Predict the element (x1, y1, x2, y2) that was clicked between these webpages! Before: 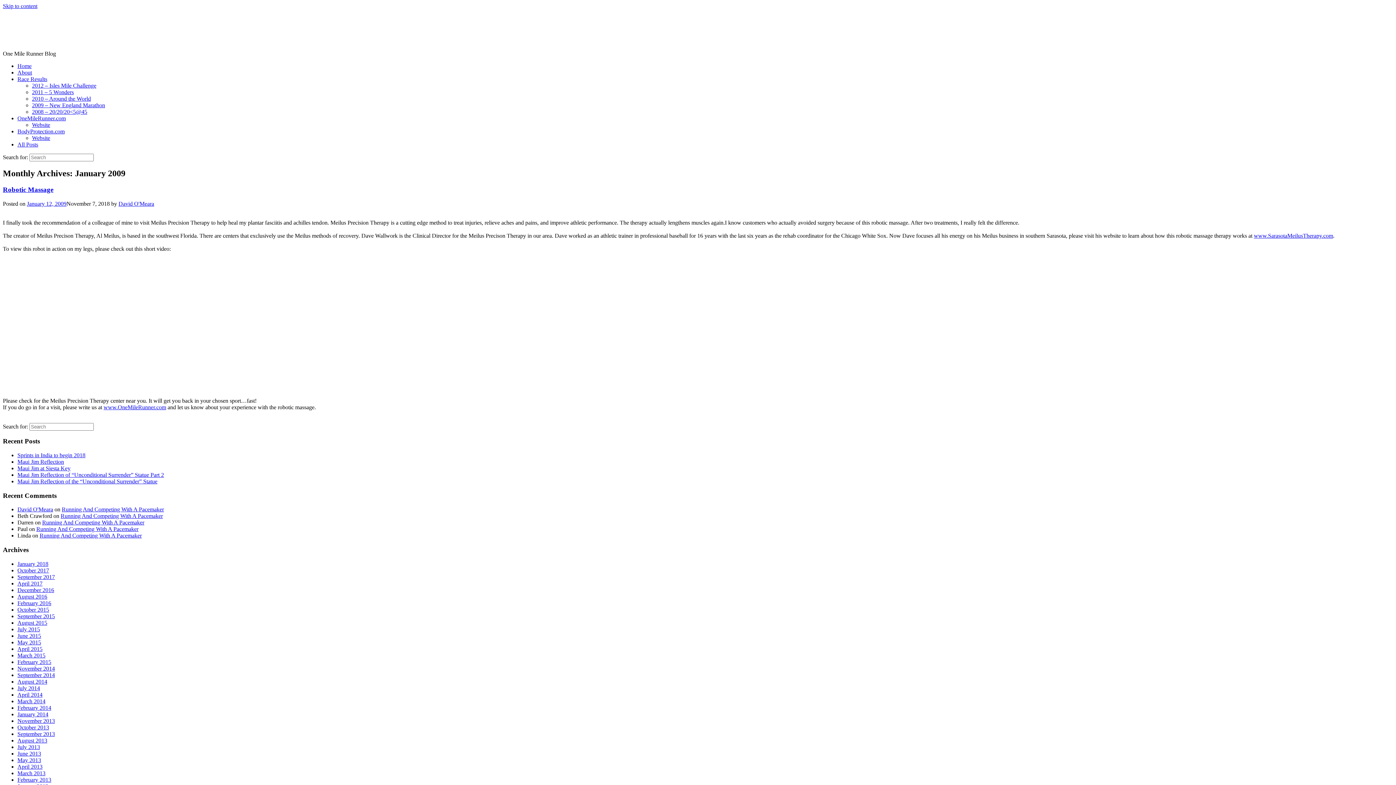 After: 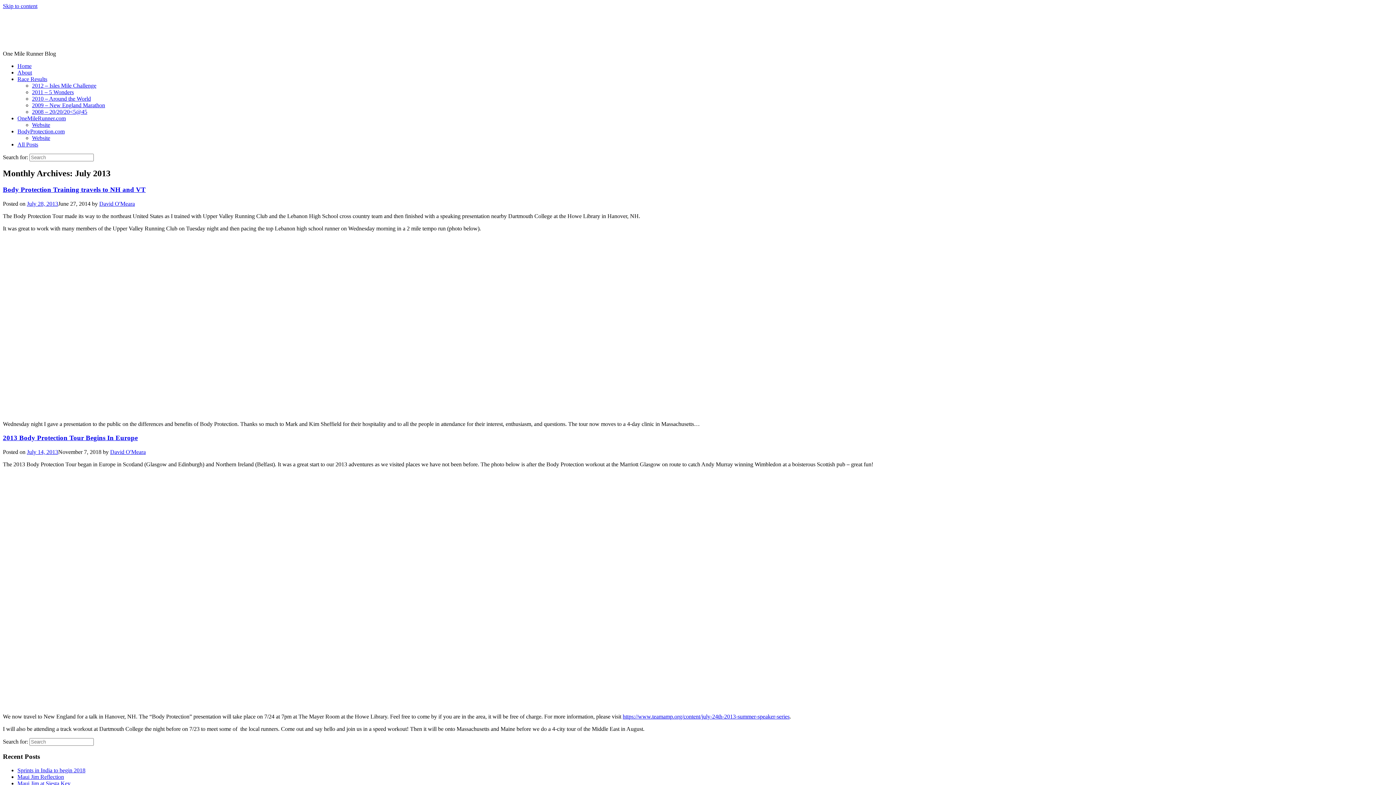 Action: bbox: (17, 744, 40, 750) label: July 2013